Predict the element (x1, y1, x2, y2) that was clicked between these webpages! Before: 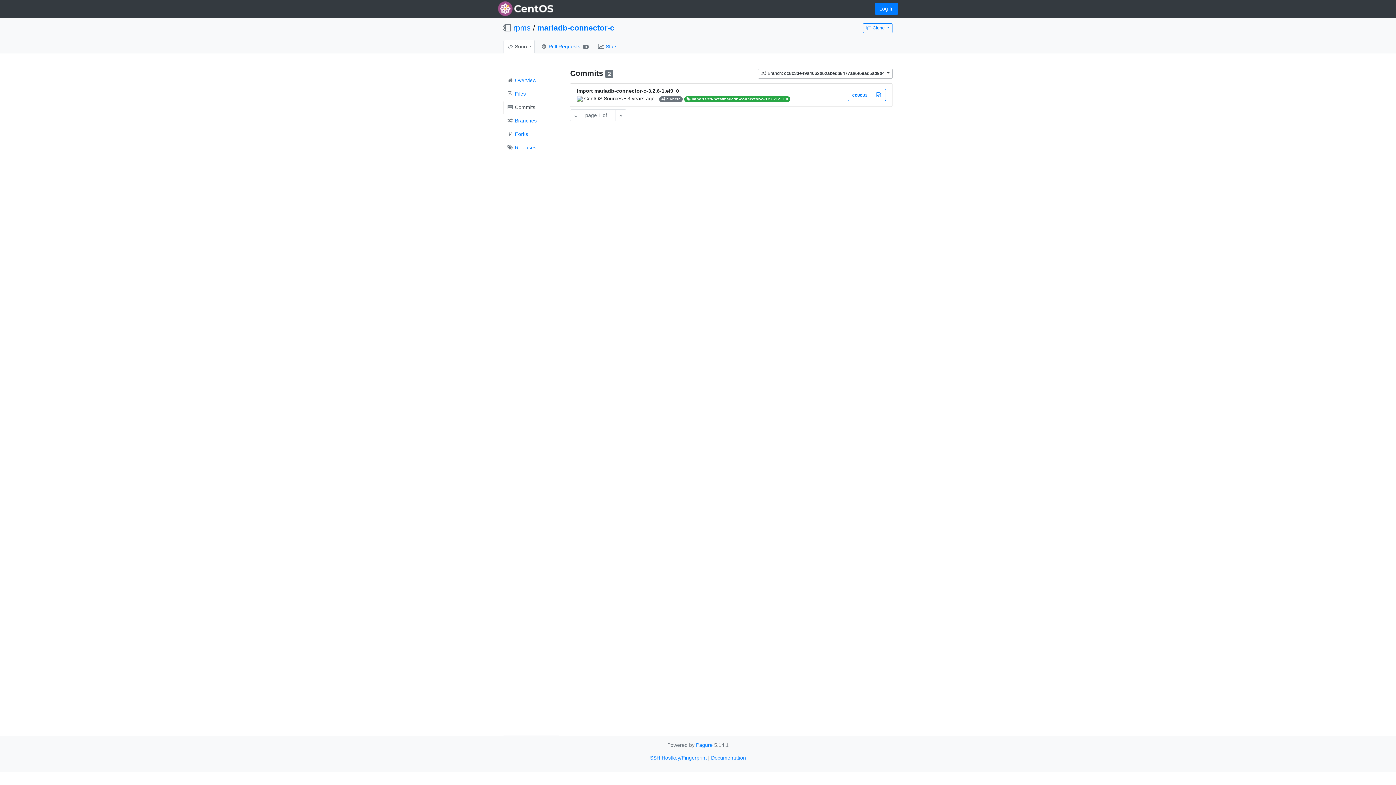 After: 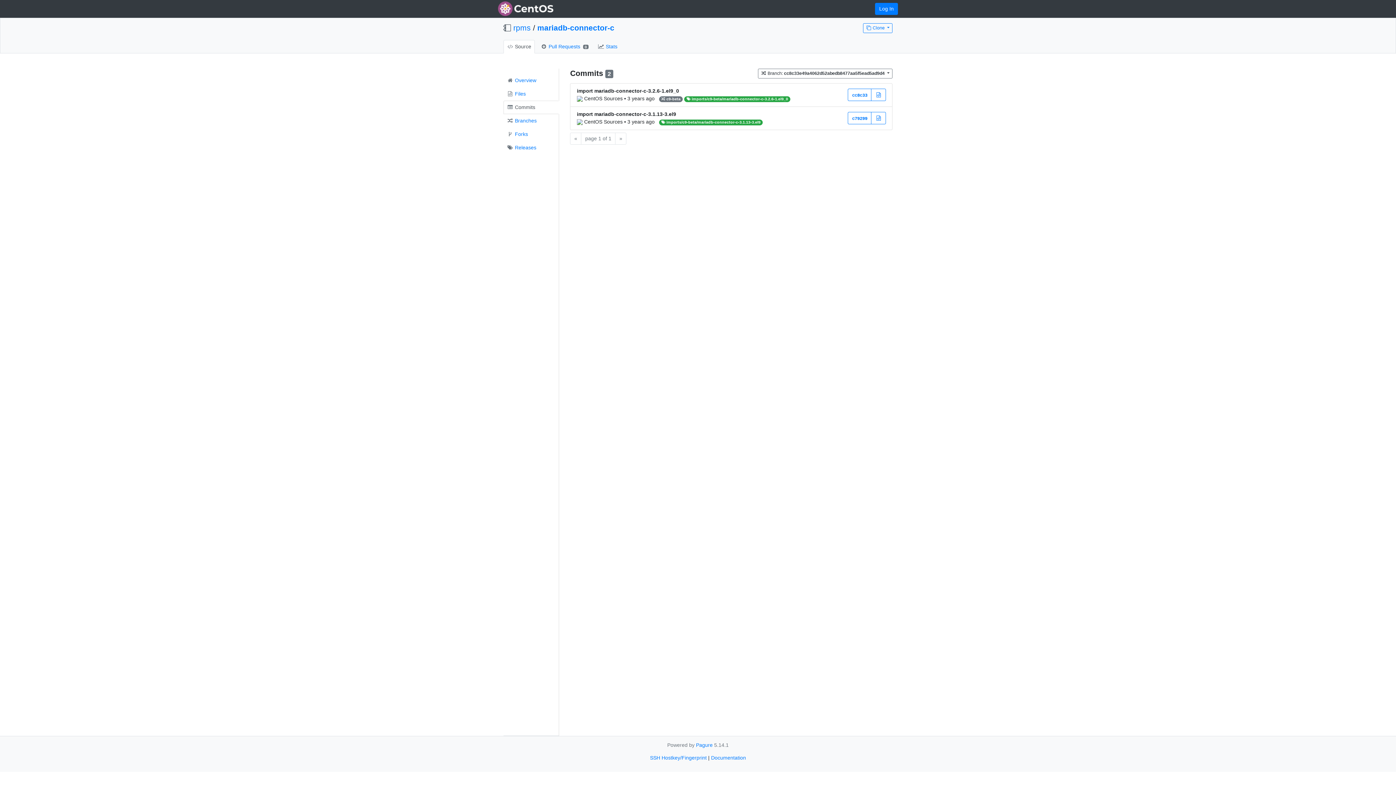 Action: bbox: (503, 100, 559, 114) label:  Commits